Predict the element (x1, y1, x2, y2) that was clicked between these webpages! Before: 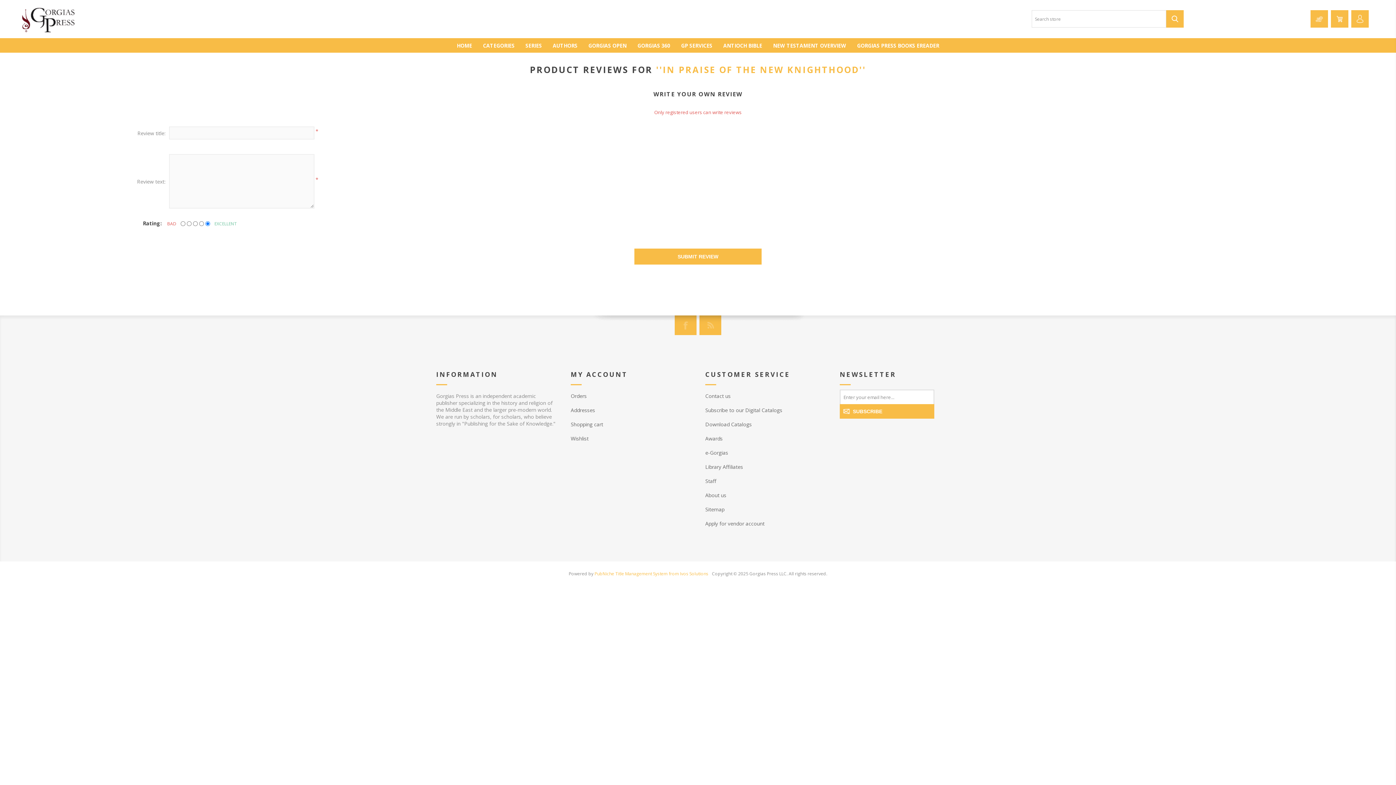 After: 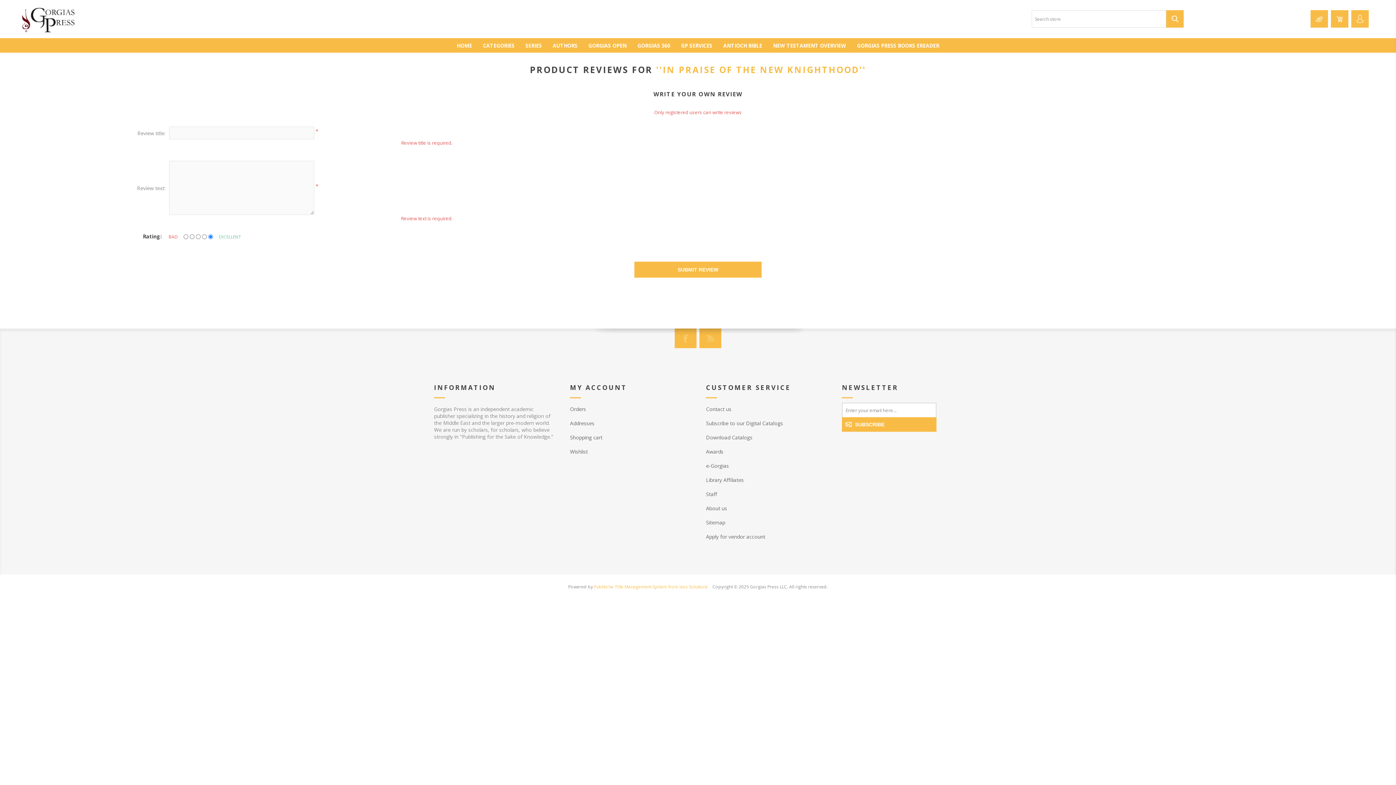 Action: bbox: (634, 248, 761, 264) label: SUBMIT REVIEW